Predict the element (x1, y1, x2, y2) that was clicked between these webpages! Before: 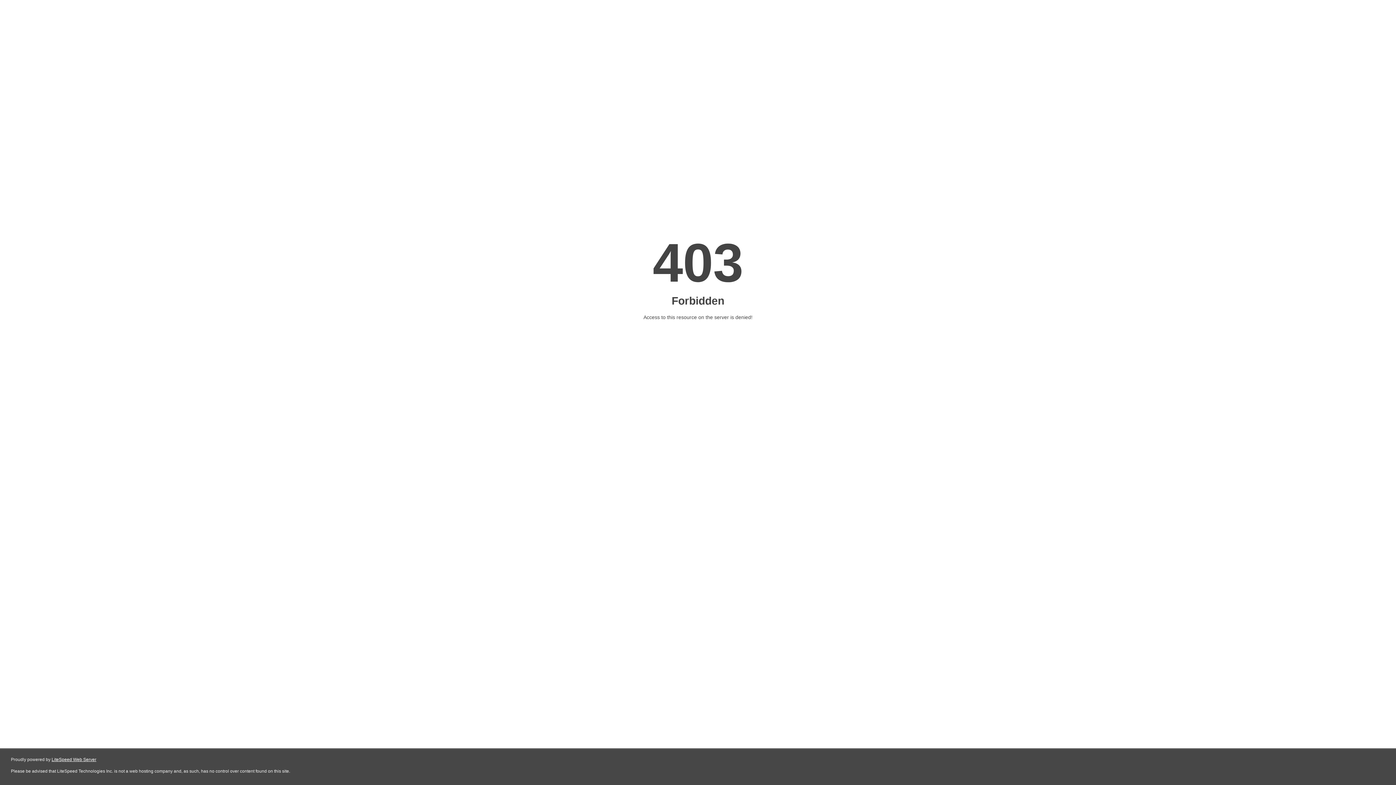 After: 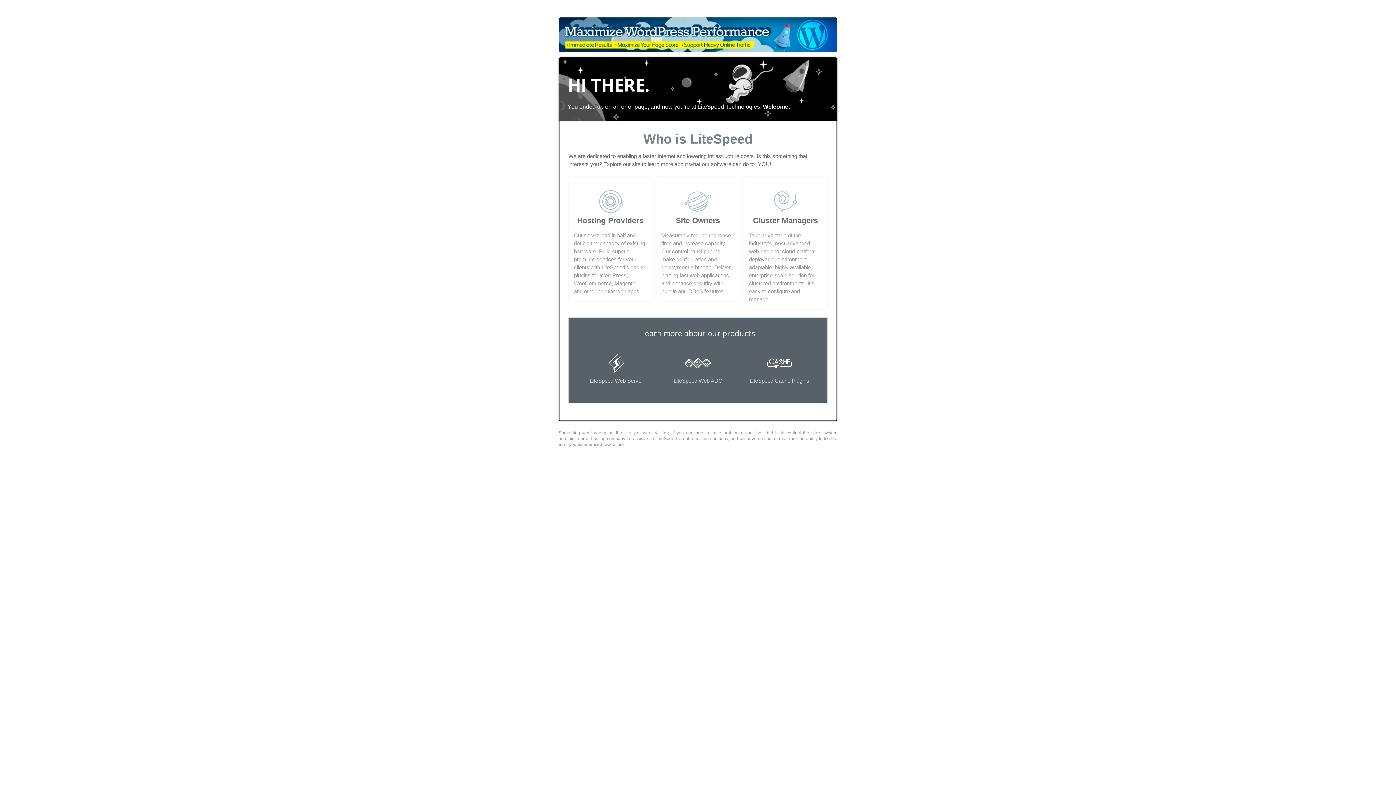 Action: bbox: (51, 757, 96, 762) label: LiteSpeed Web Server